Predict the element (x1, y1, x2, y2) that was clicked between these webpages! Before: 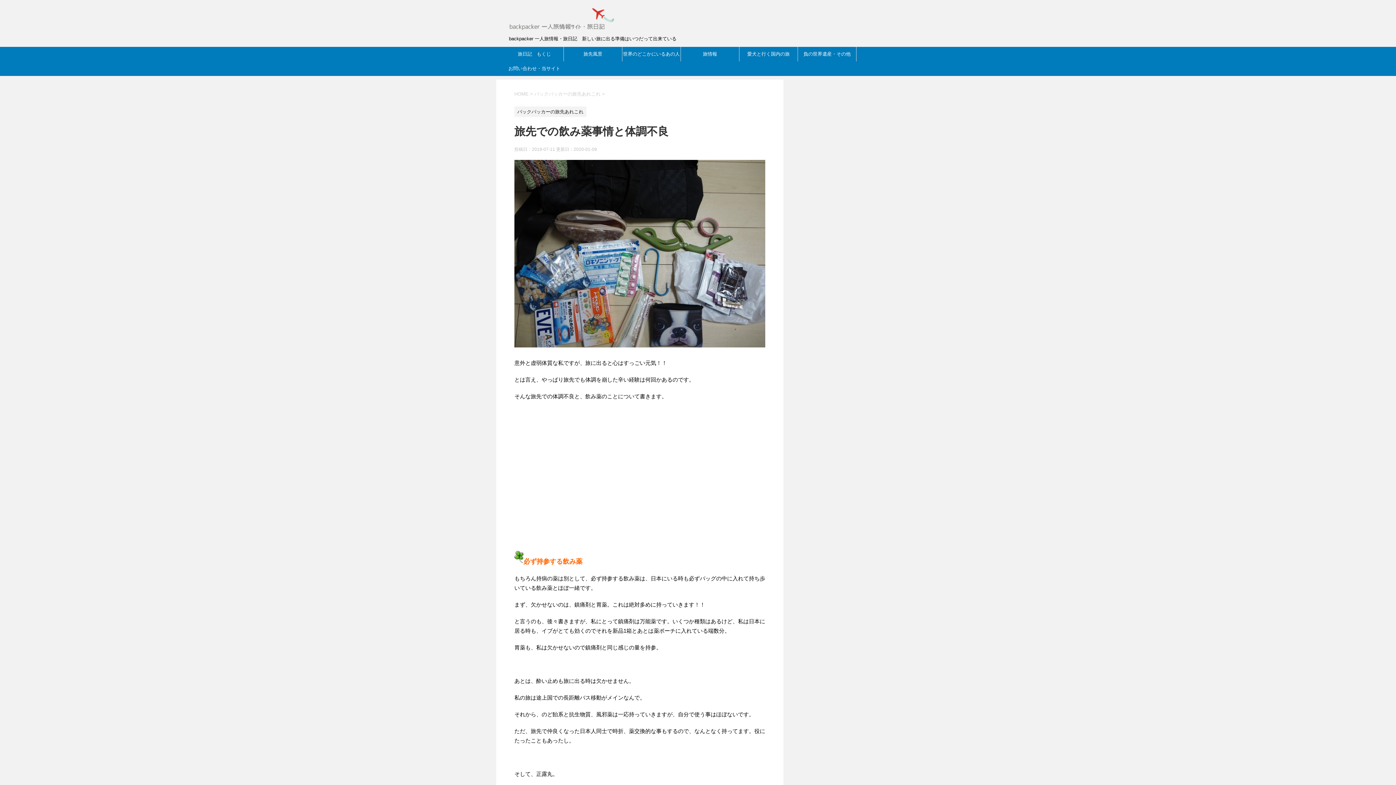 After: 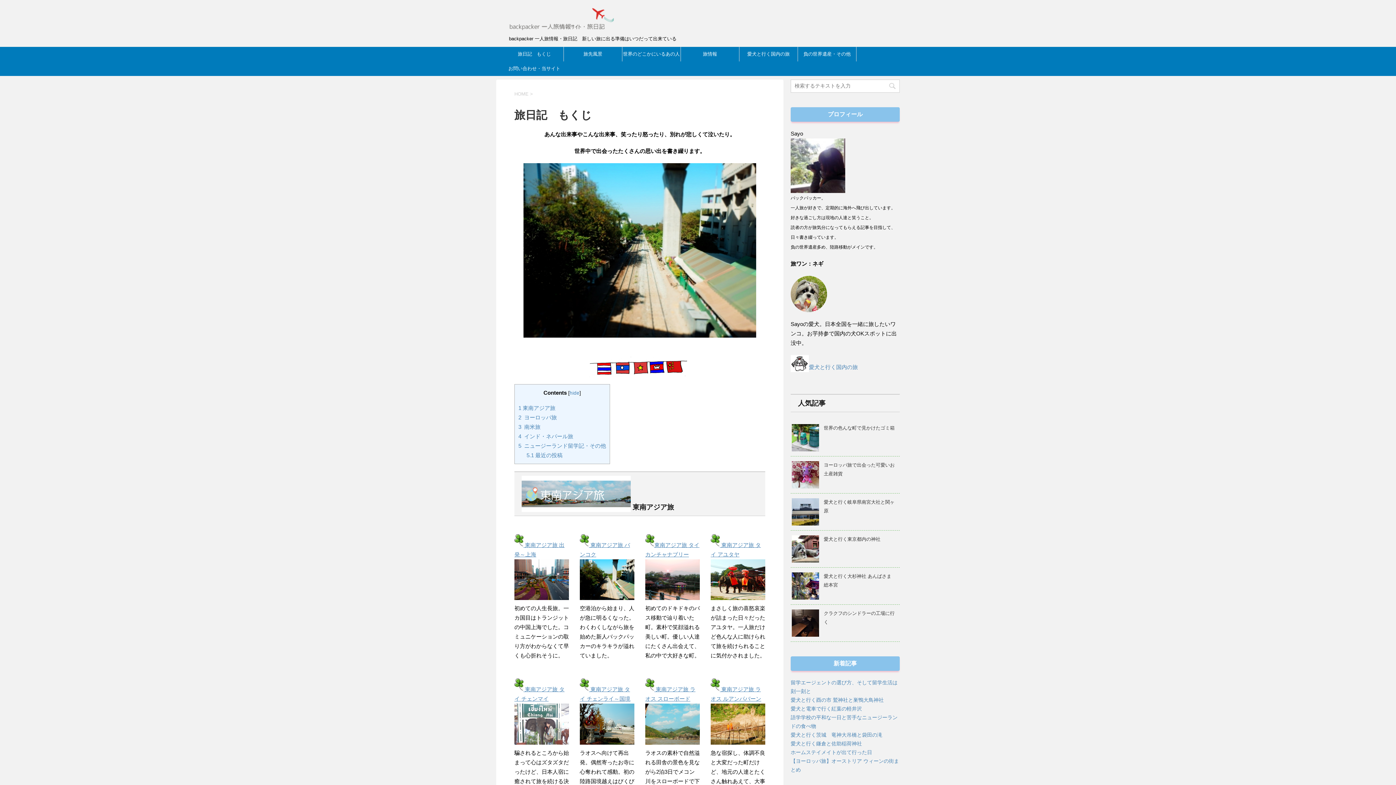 Action: bbox: (505, 46, 563, 61) label: 旅日記　もくじ